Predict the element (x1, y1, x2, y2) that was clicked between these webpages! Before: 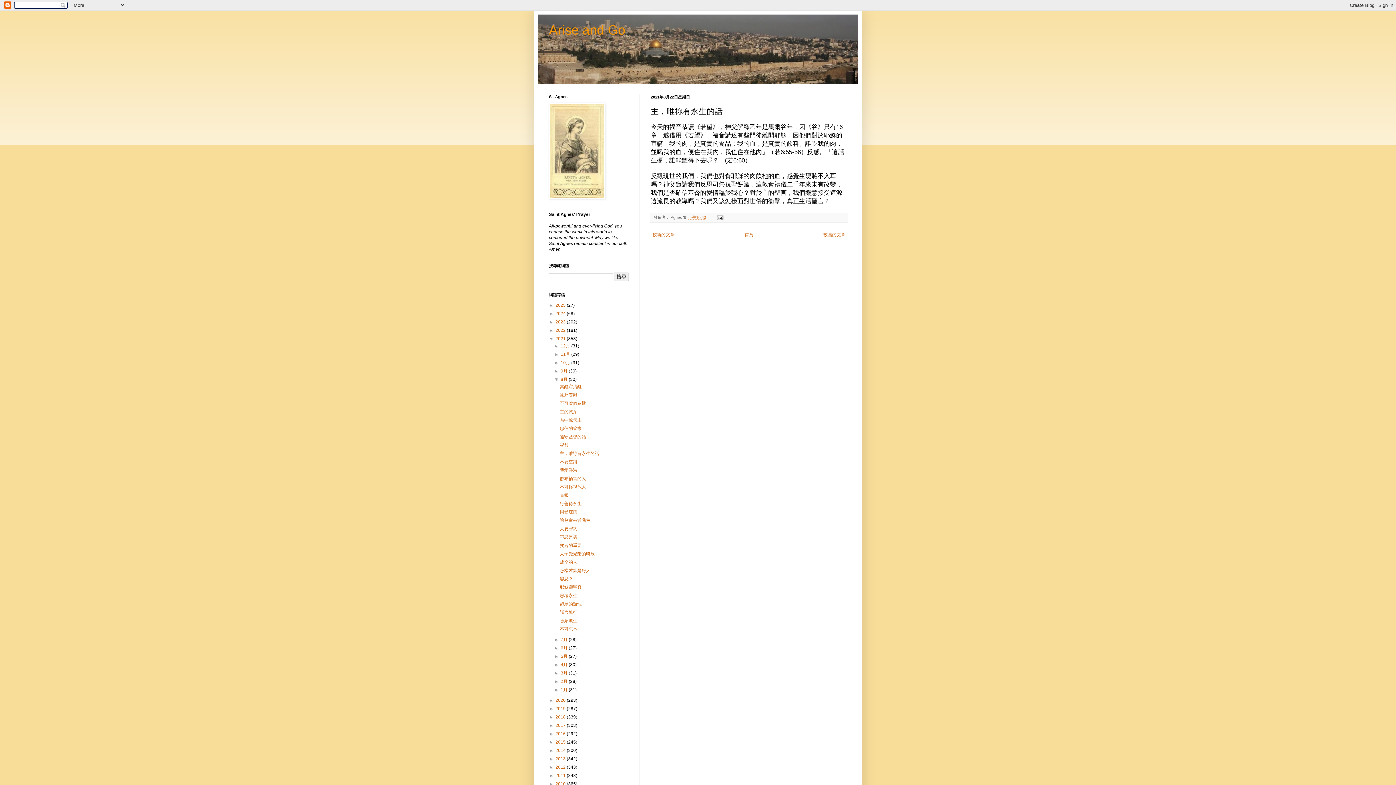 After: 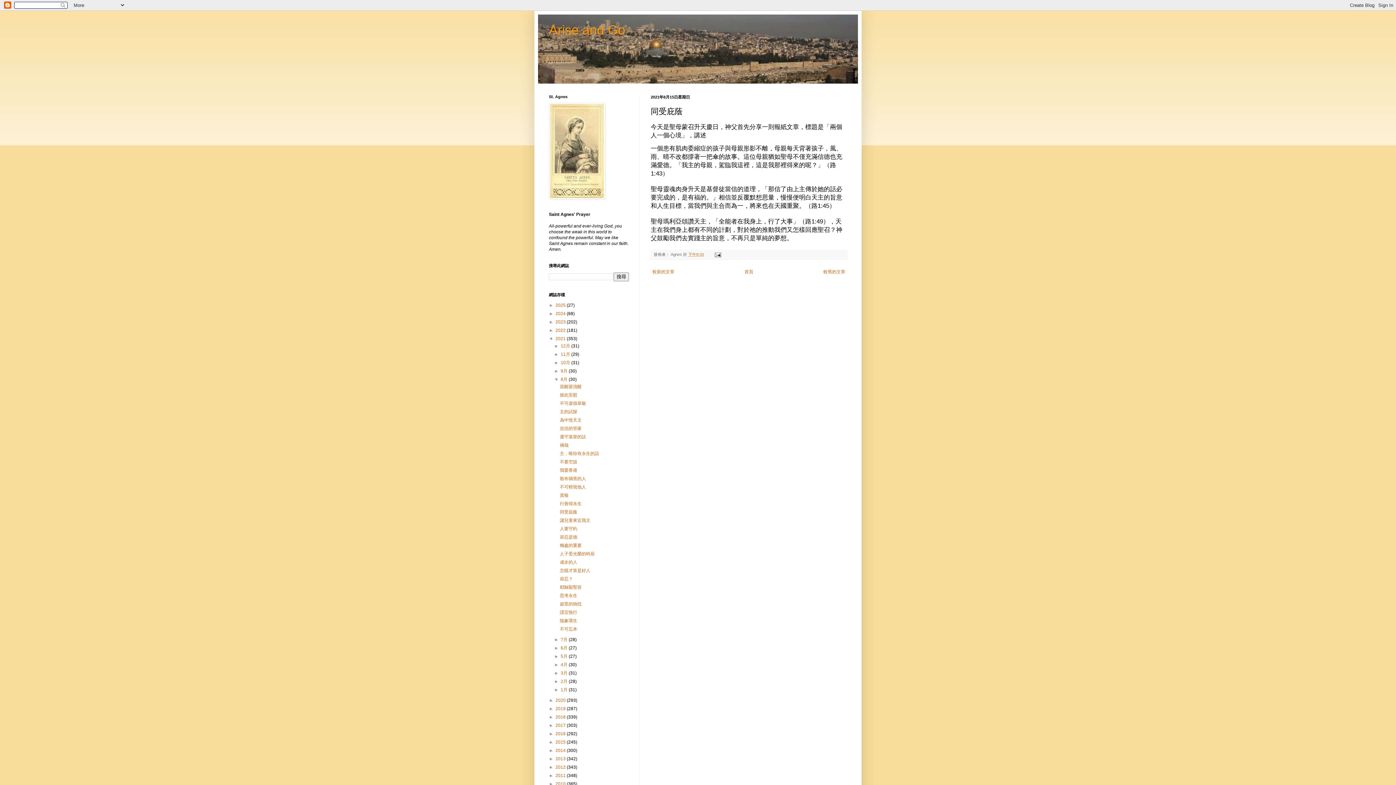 Action: label: 同受庇蔭 bbox: (559, 509, 577, 514)